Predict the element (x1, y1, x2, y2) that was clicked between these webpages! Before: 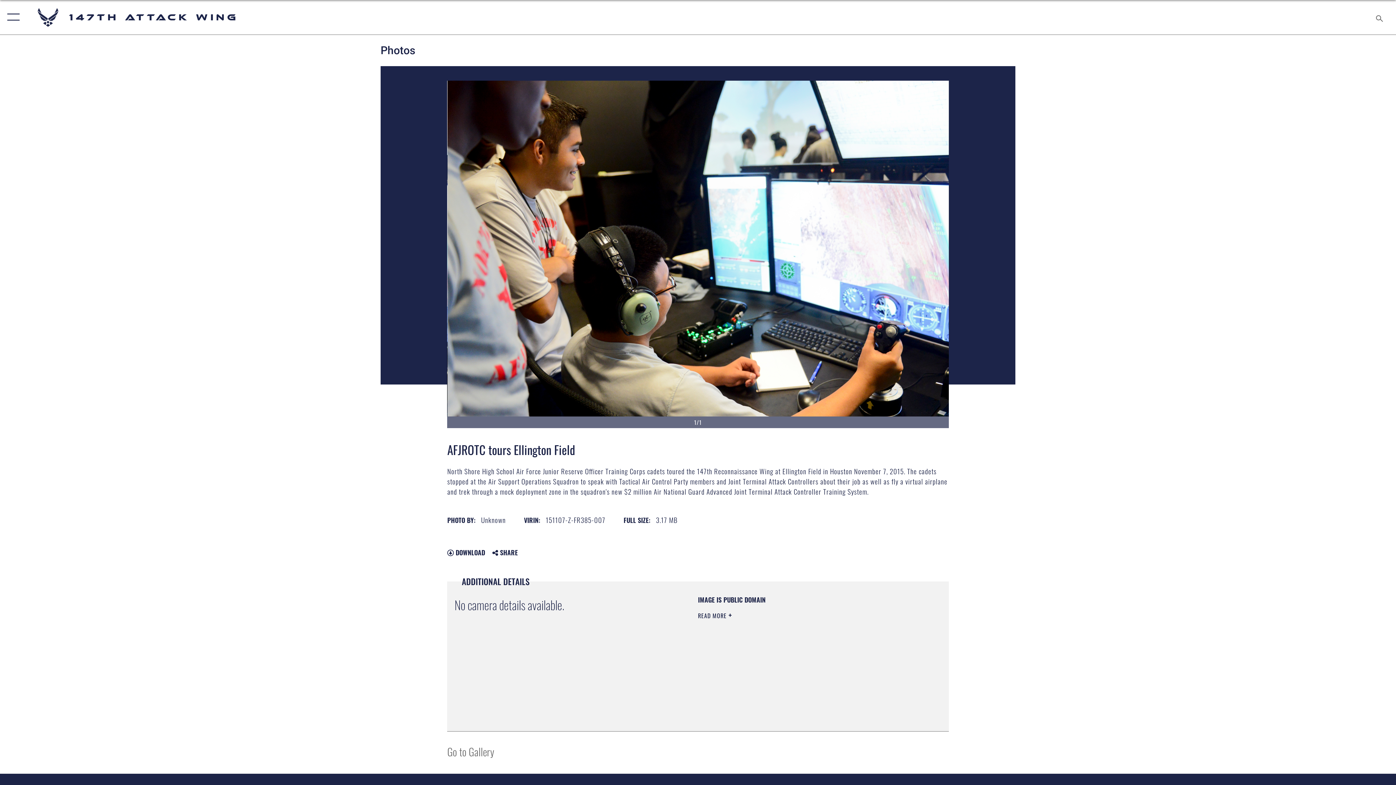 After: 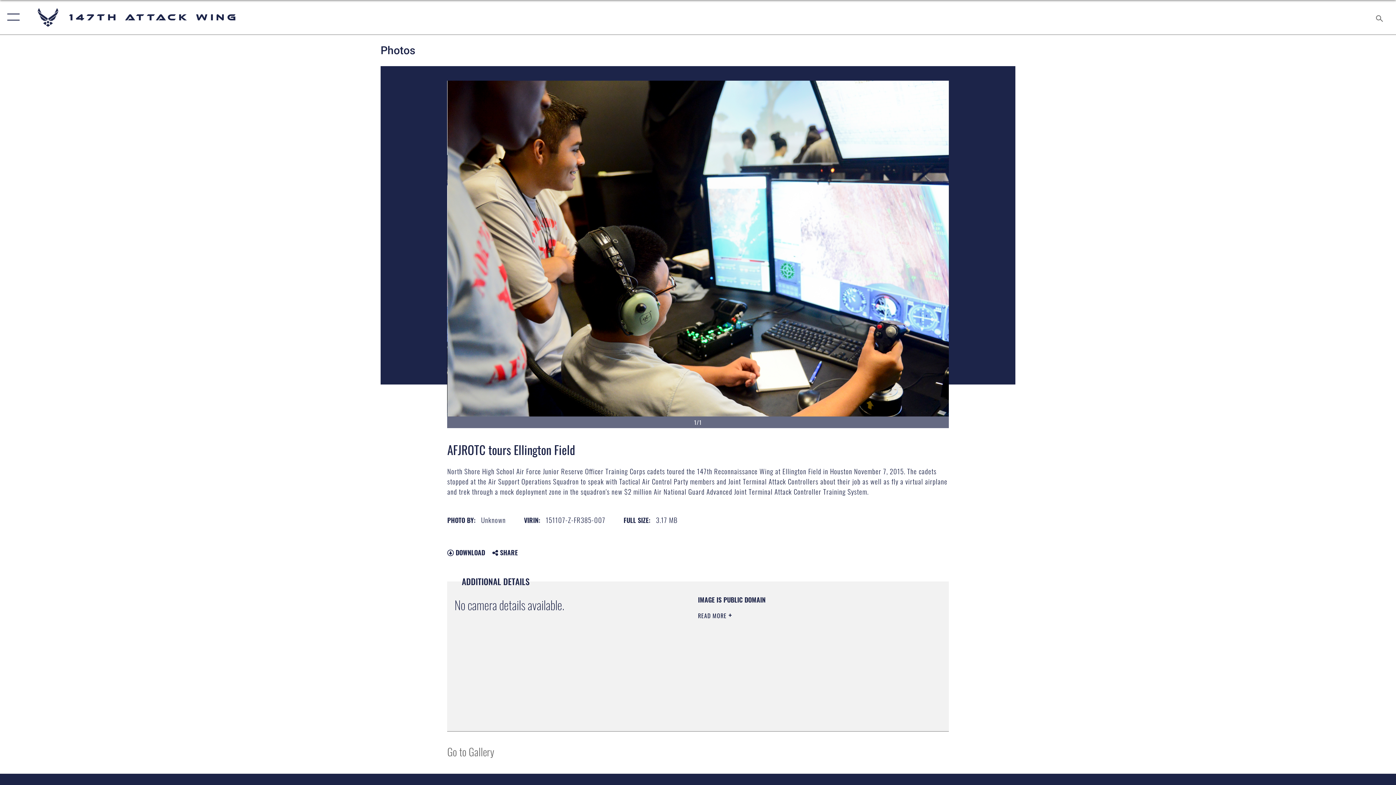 Action: label:  DOWNLOAD bbox: (447, 548, 485, 557)